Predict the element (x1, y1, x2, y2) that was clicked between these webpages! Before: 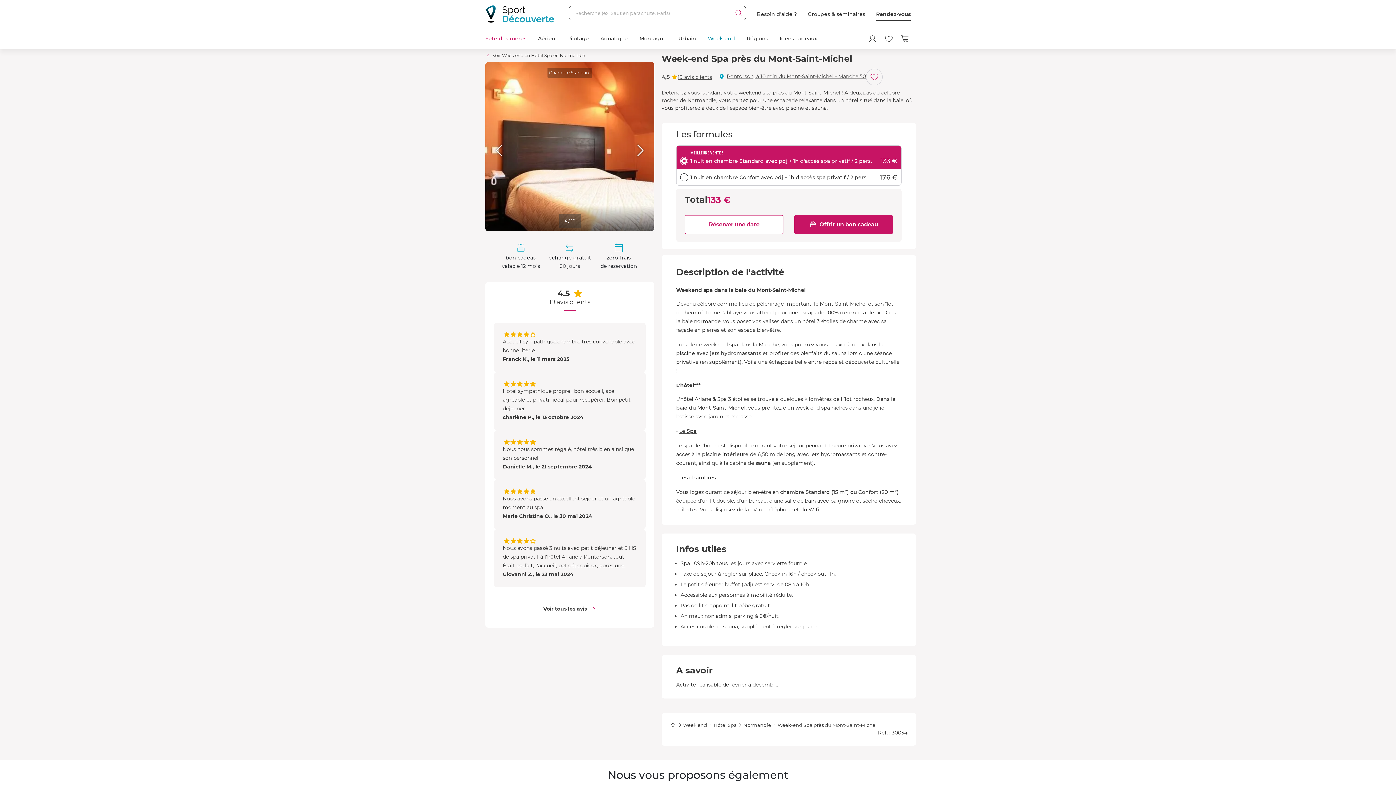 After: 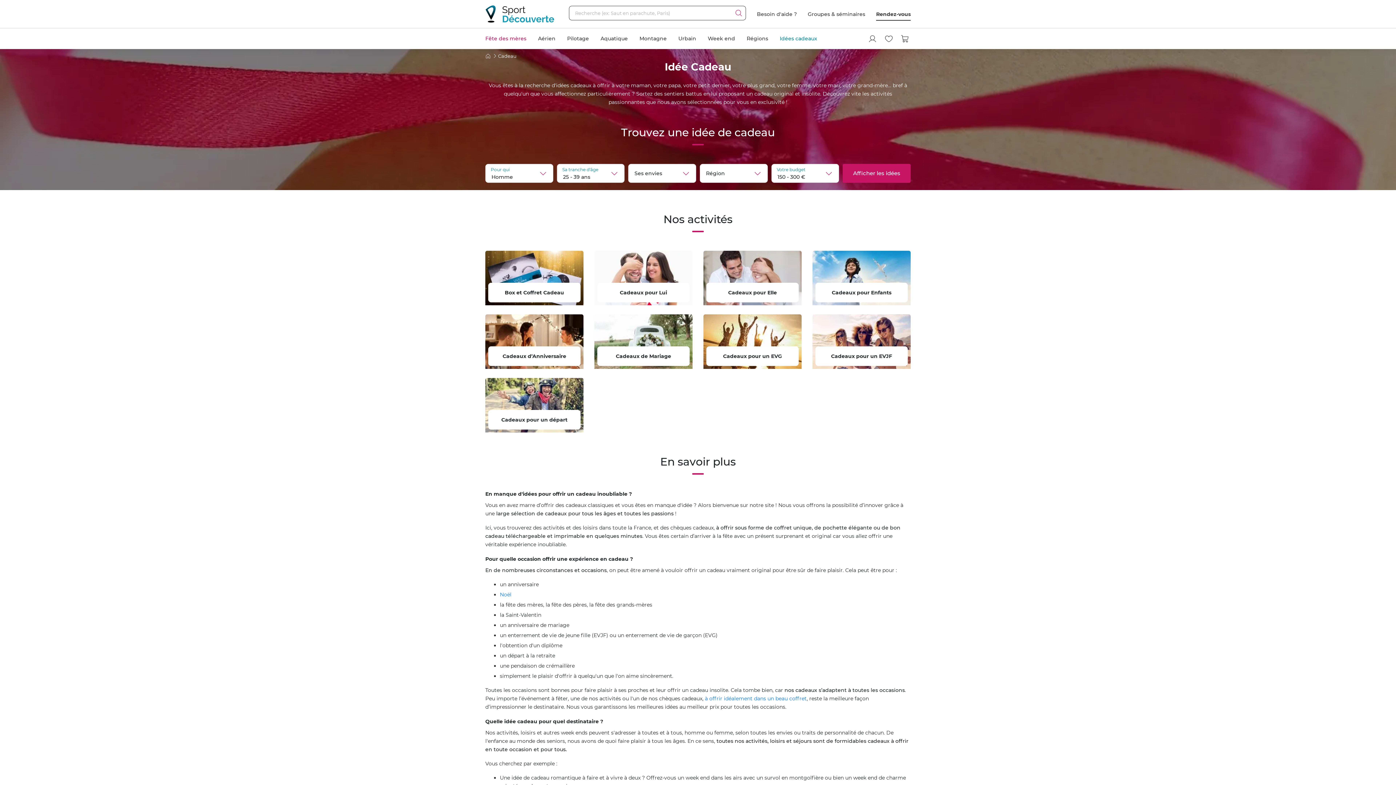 Action: label: Idées cadeaux bbox: (780, 28, 817, 49)